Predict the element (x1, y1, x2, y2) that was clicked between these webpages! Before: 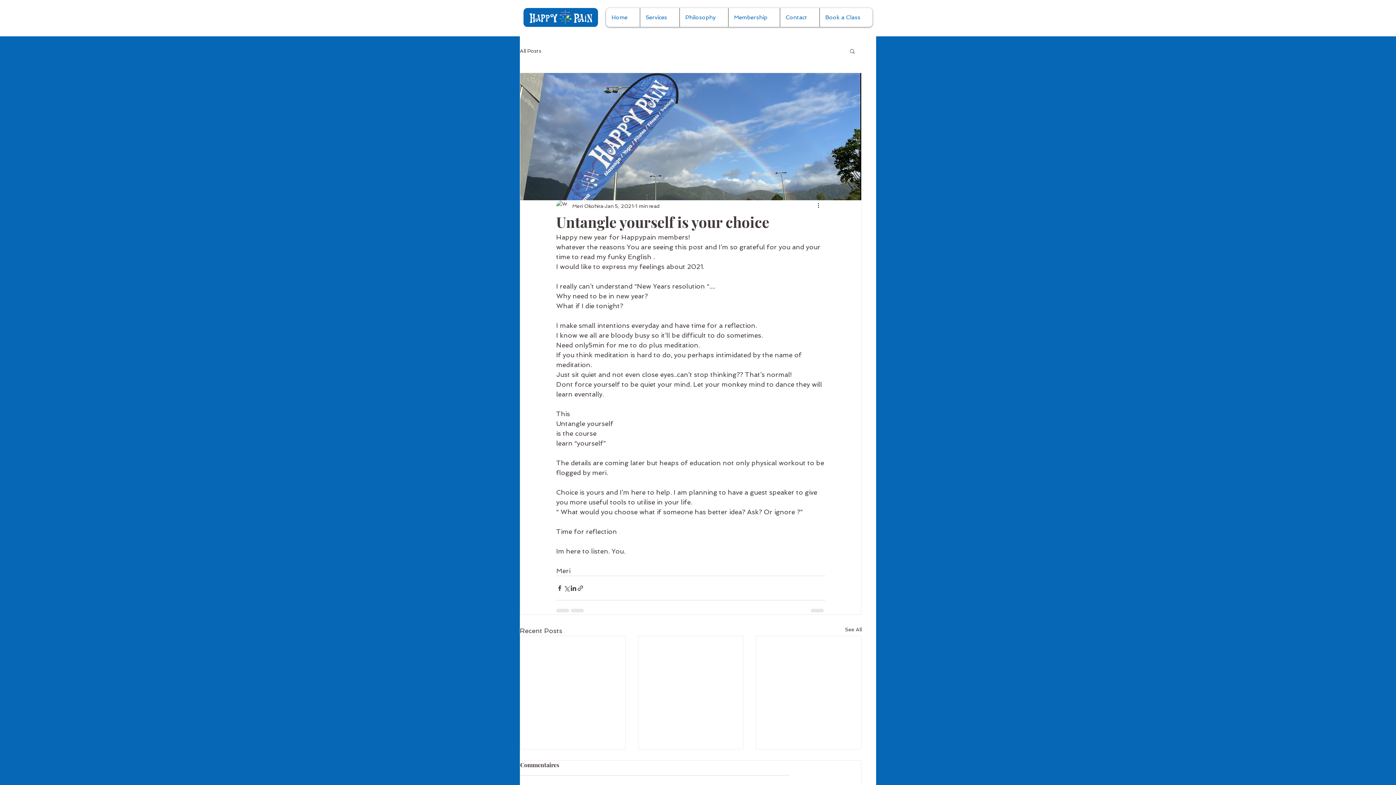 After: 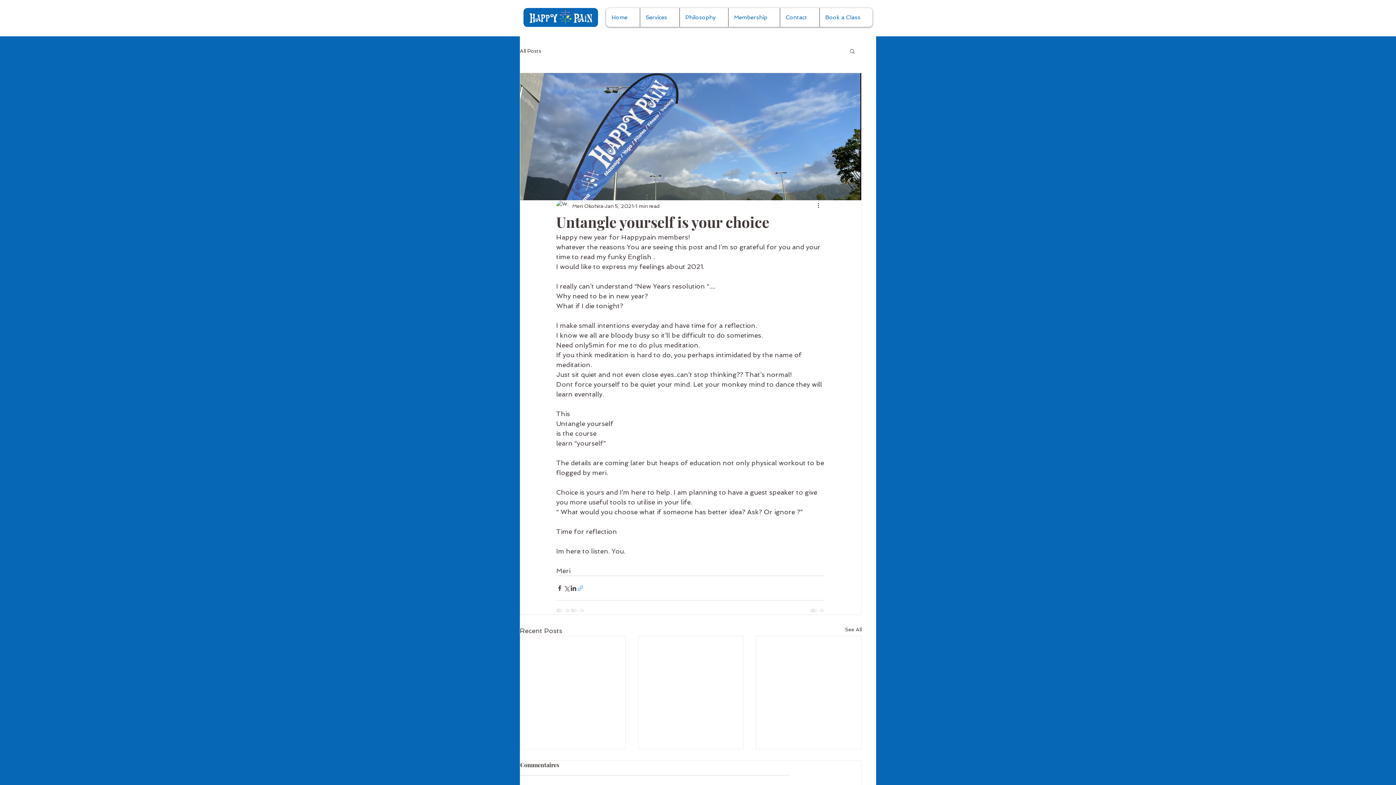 Action: bbox: (577, 584, 584, 591) label: Share via link